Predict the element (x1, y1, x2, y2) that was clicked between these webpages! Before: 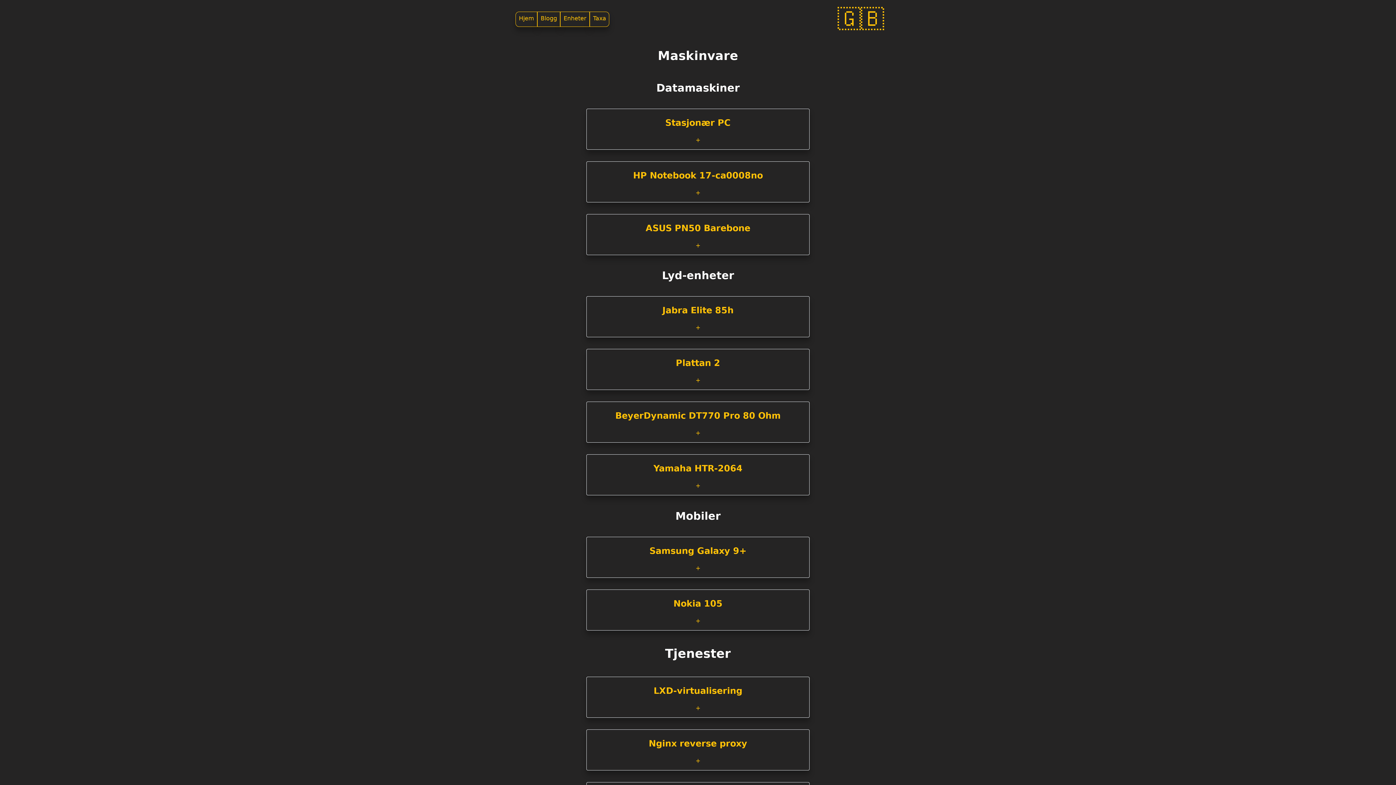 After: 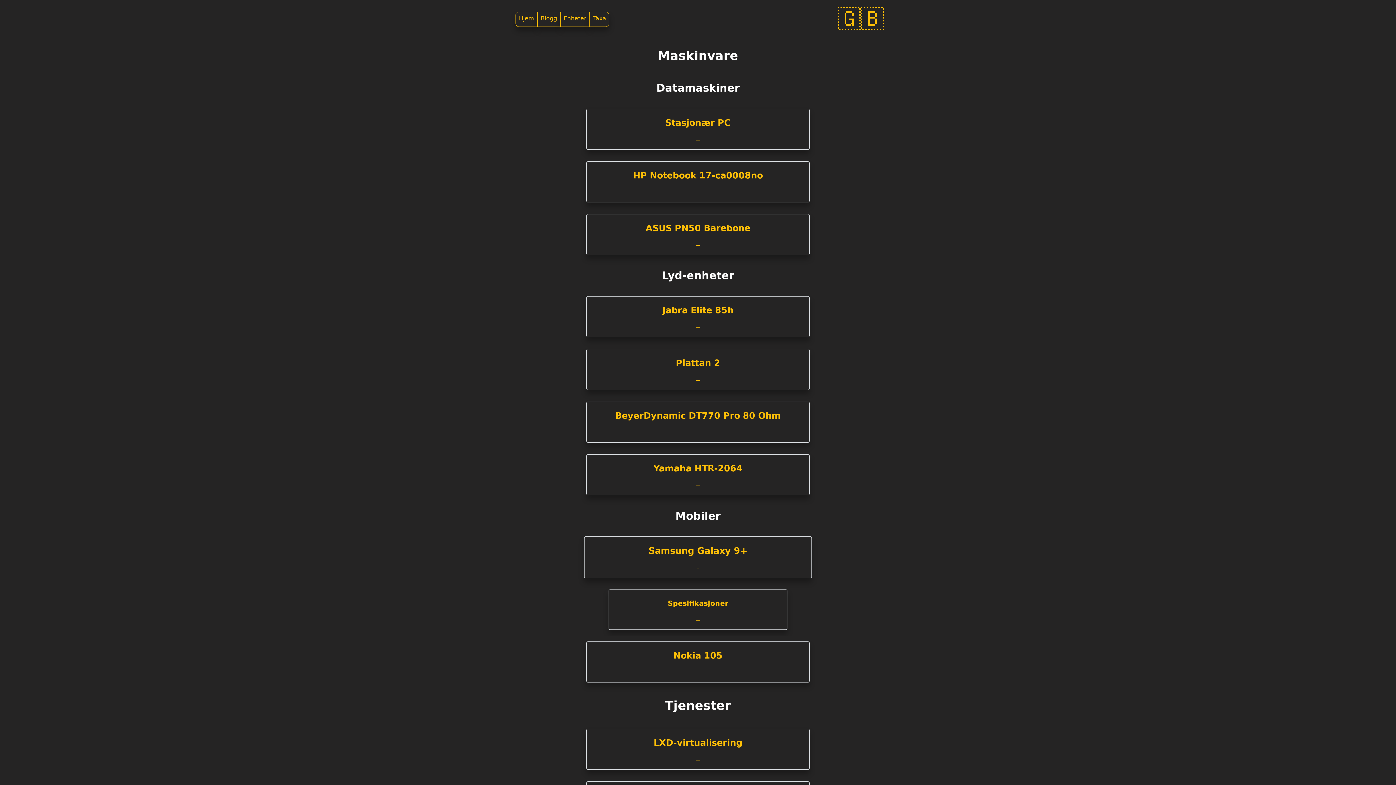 Action: label: Samsung Galaxy 9+ bbox: (586, 537, 809, 578)